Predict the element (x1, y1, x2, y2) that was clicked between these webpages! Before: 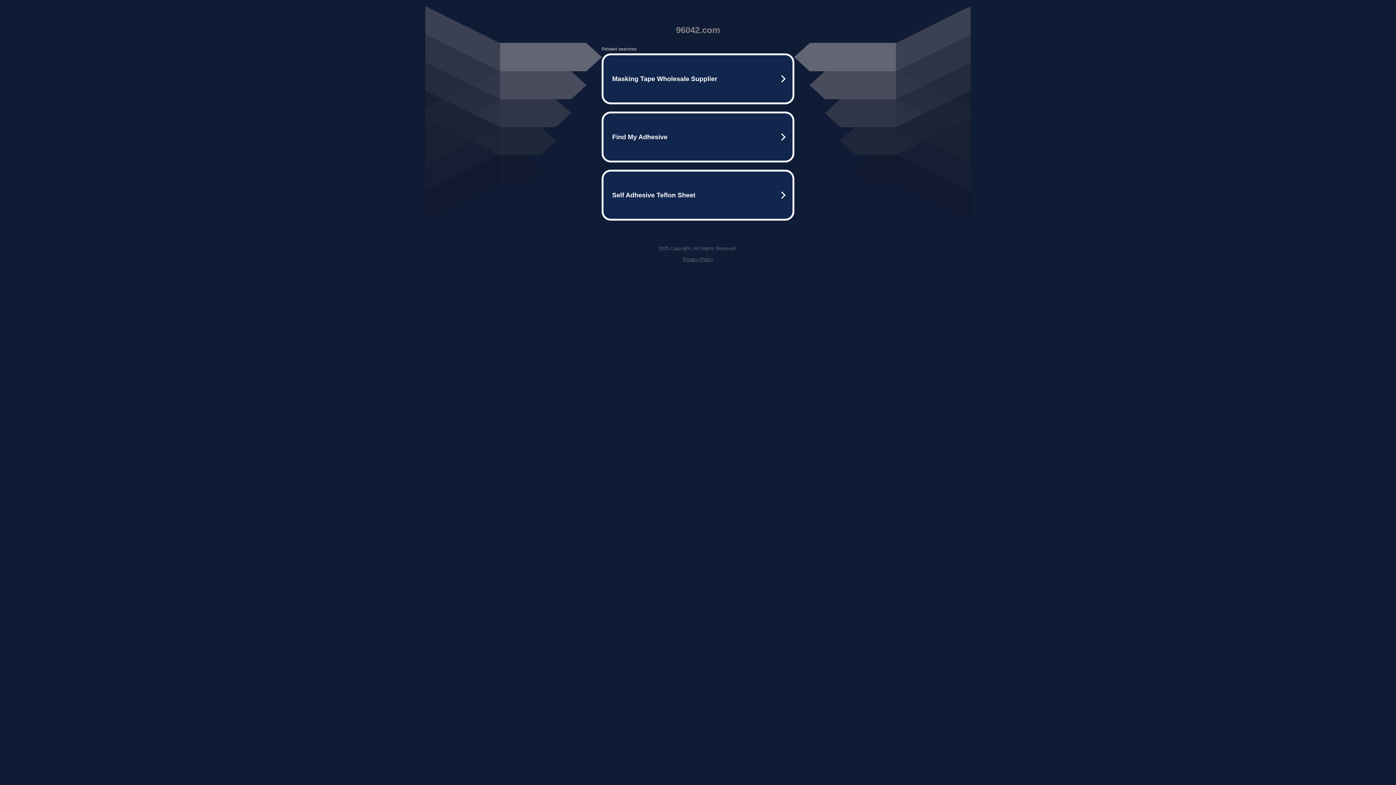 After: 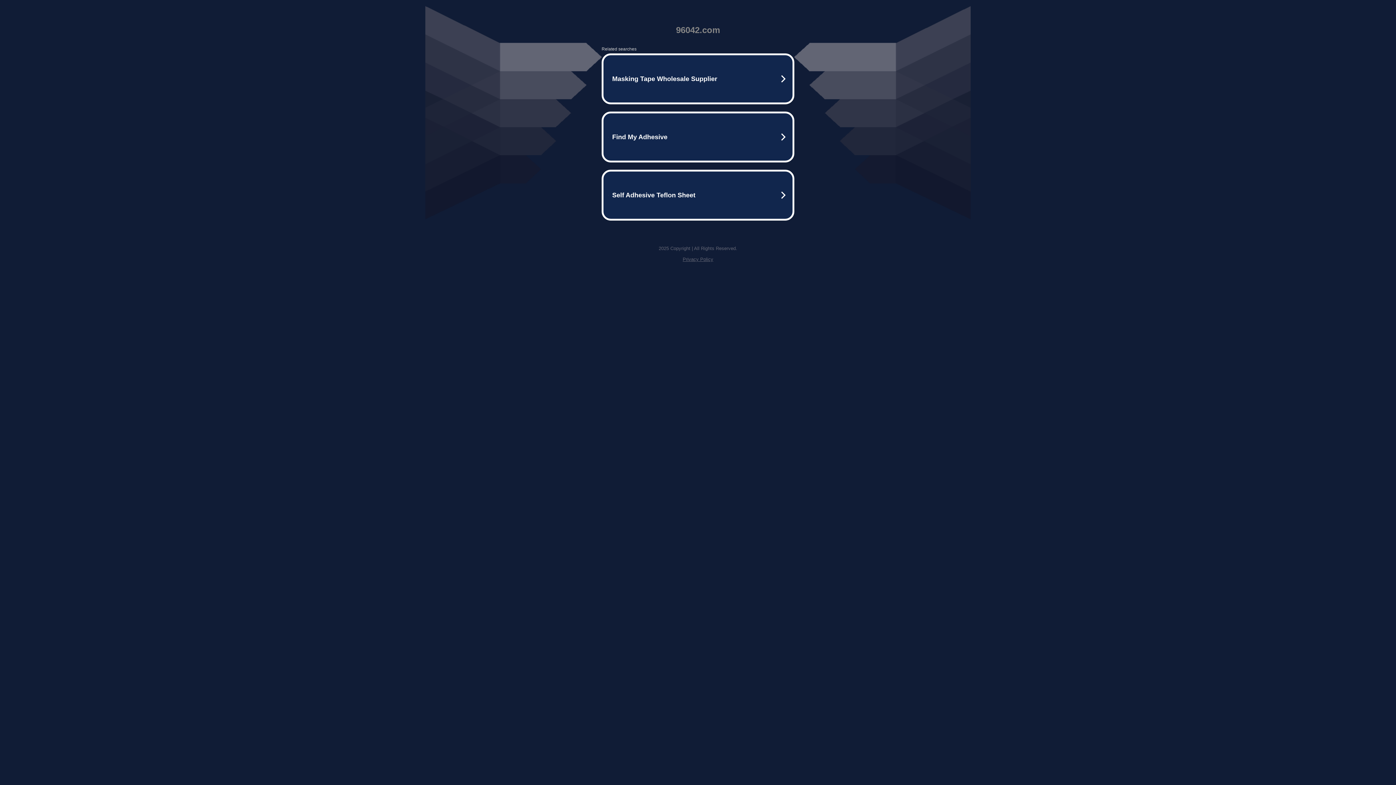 Action: bbox: (682, 256, 713, 262) label: Privacy Policy